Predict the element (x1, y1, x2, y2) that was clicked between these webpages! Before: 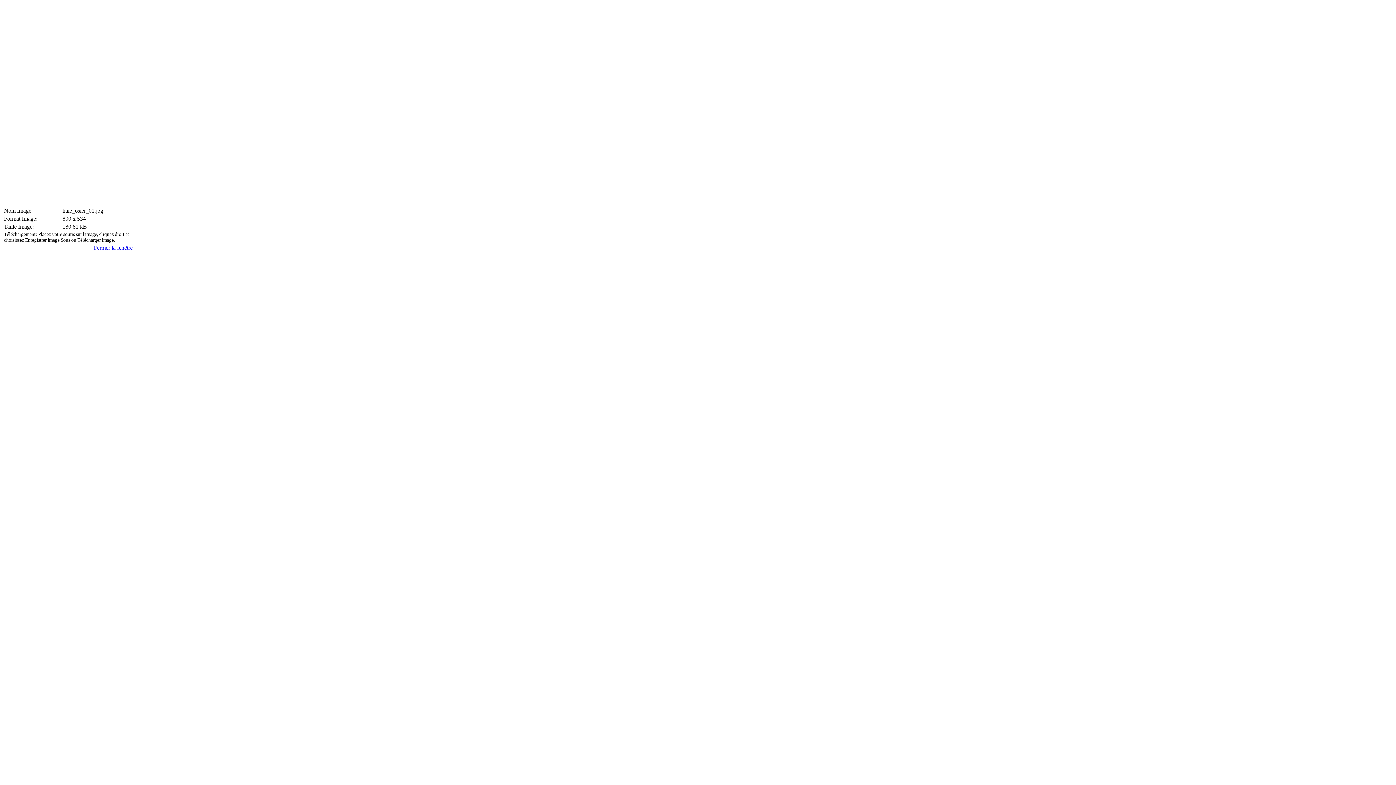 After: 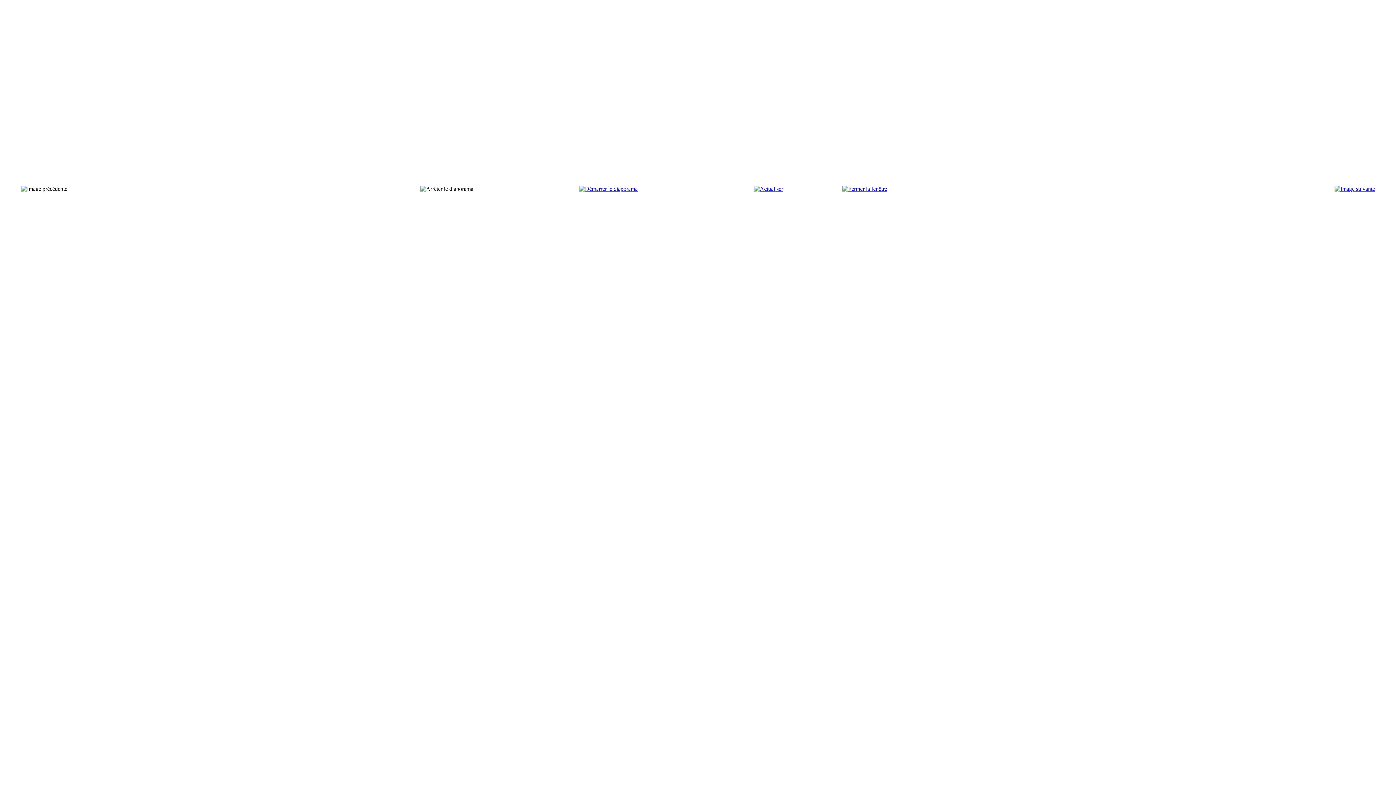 Action: bbox: (93, 244, 132, 250) label: Fermer la fenêtre